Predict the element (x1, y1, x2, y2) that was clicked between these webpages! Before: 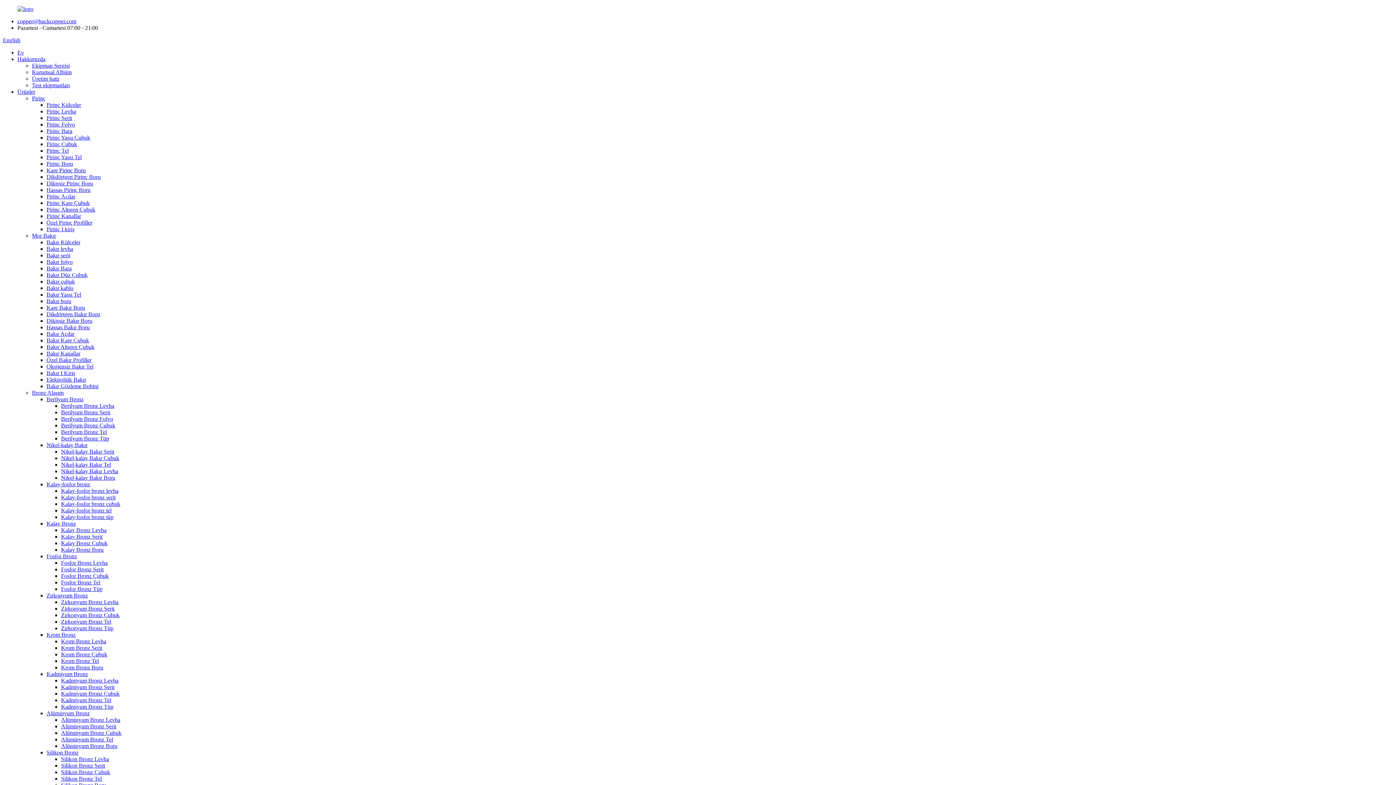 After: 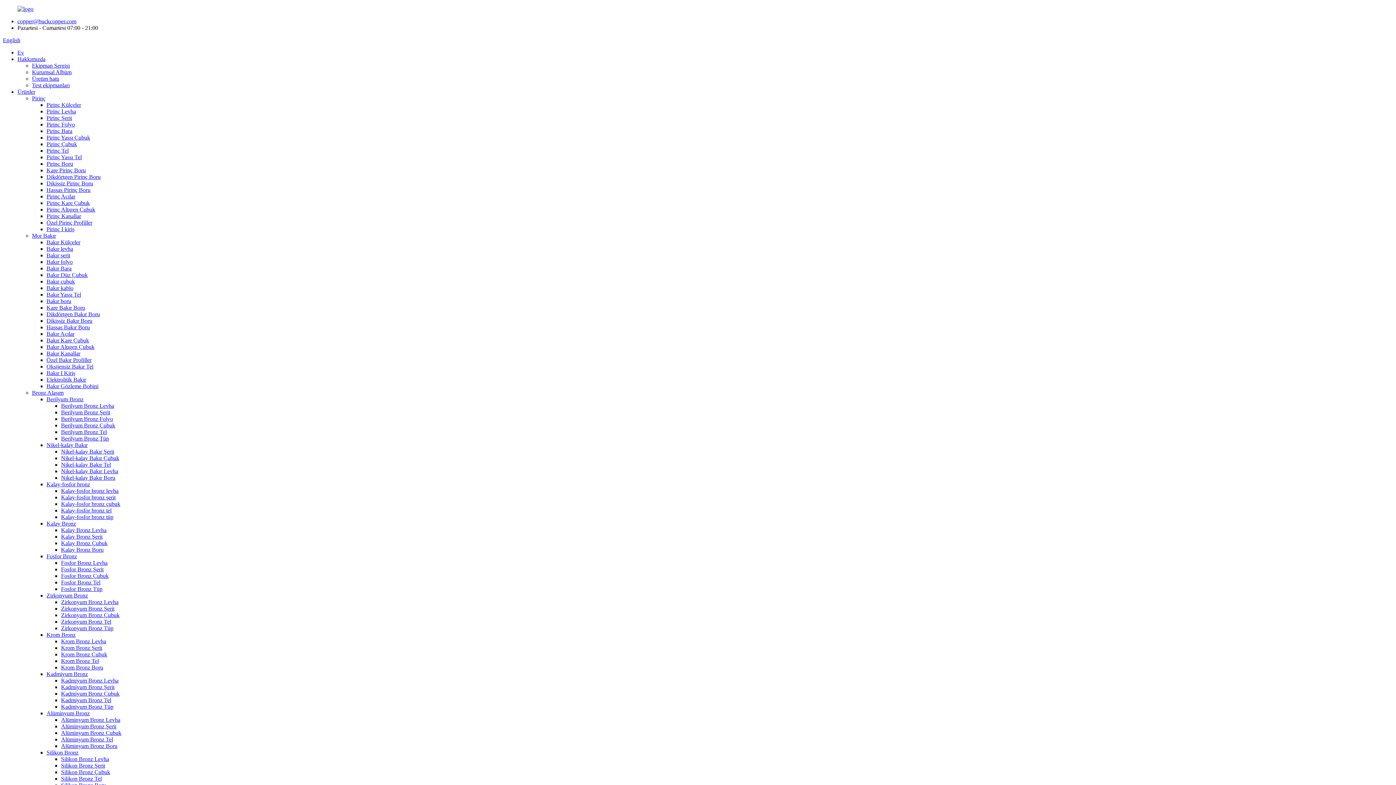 Action: label: Hassas Pirinç Boru bbox: (46, 186, 90, 193)